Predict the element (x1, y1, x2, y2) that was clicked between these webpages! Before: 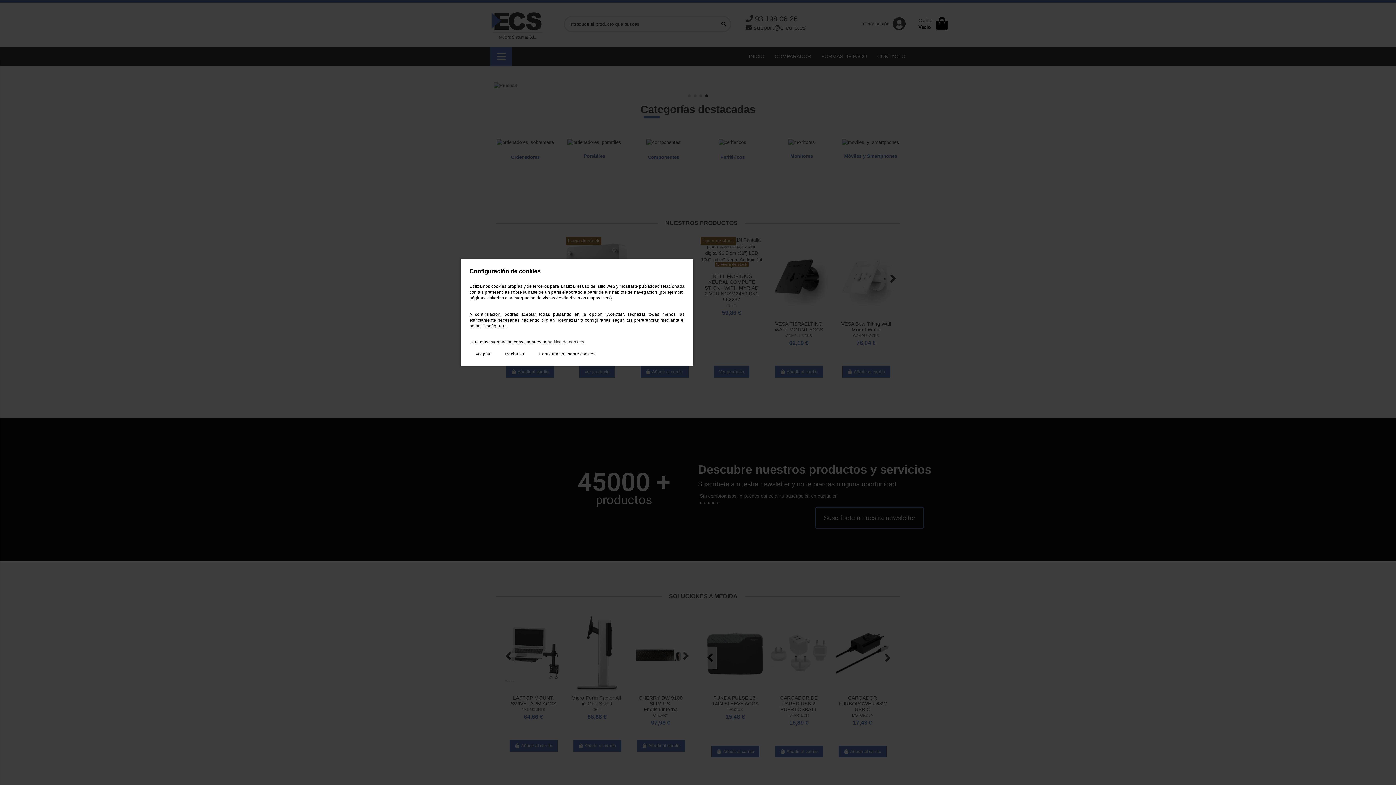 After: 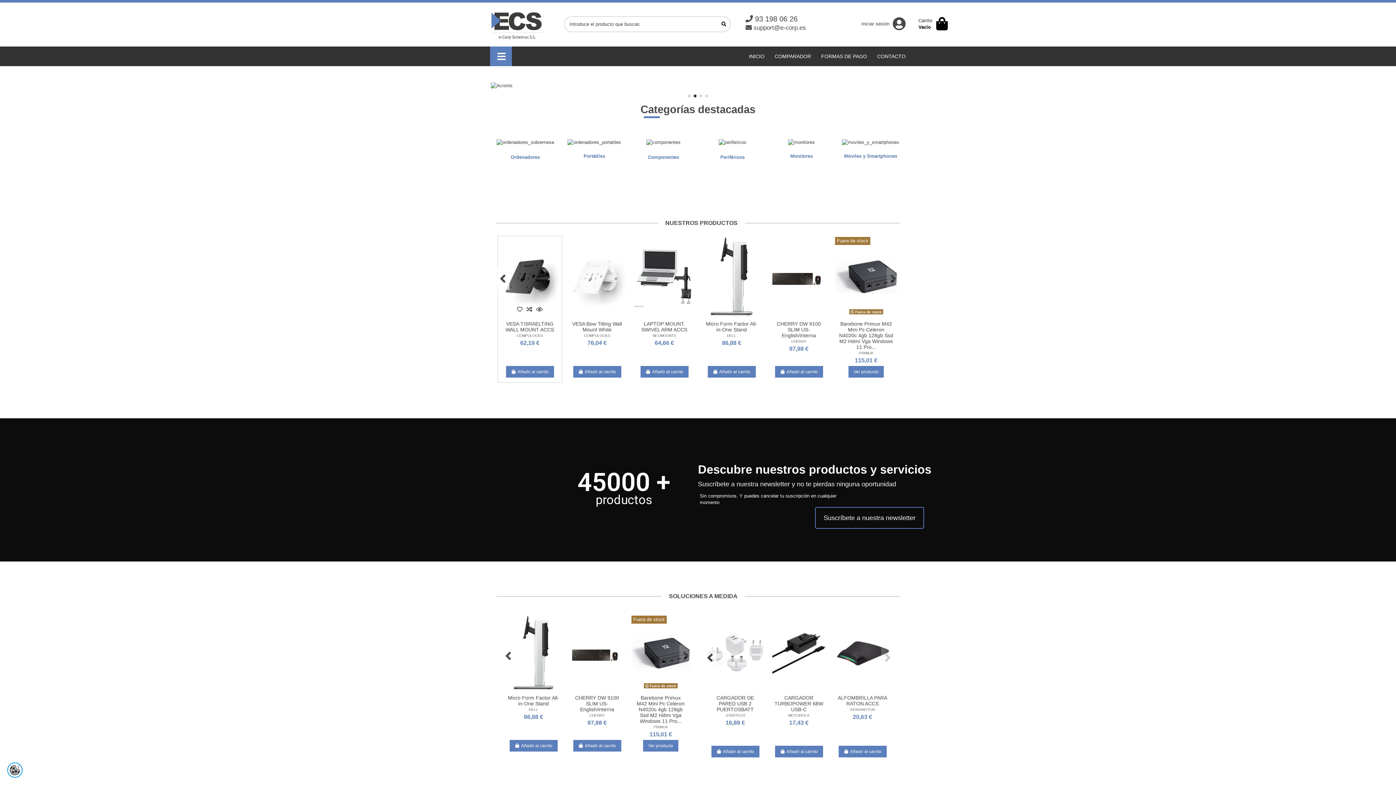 Action: bbox: (499, 348, 530, 359) label: Rechazar